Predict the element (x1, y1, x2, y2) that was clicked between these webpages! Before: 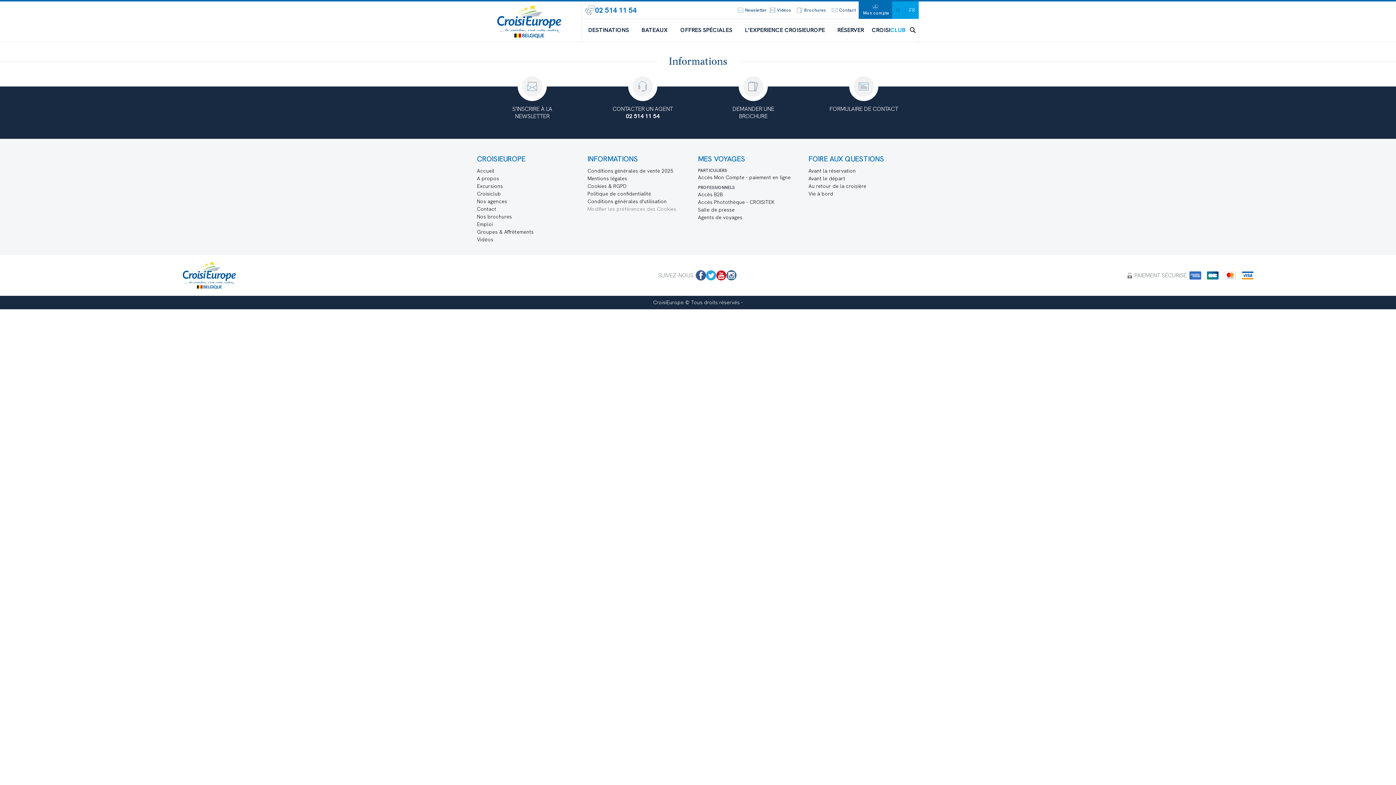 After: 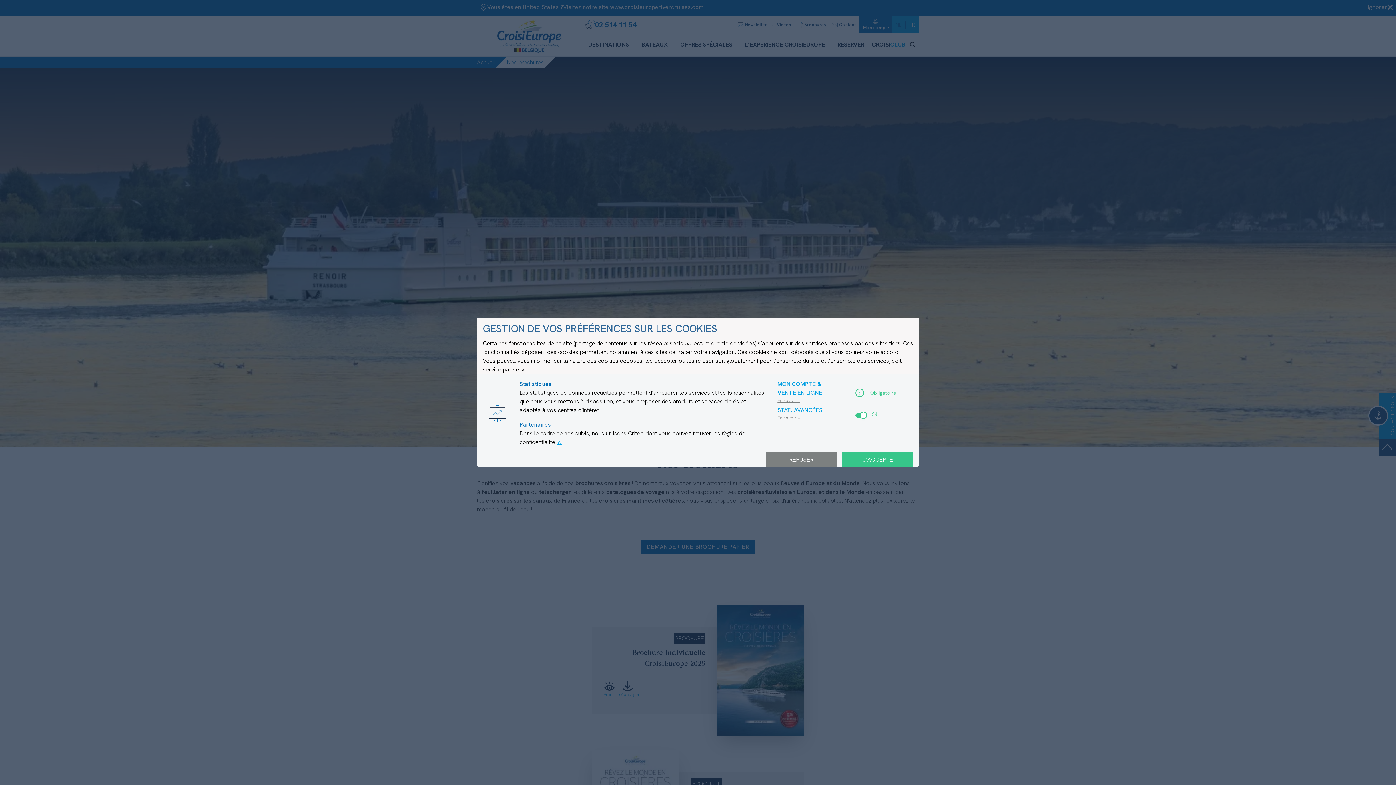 Action: label: Brochures bbox: (794, 1, 829, 18)